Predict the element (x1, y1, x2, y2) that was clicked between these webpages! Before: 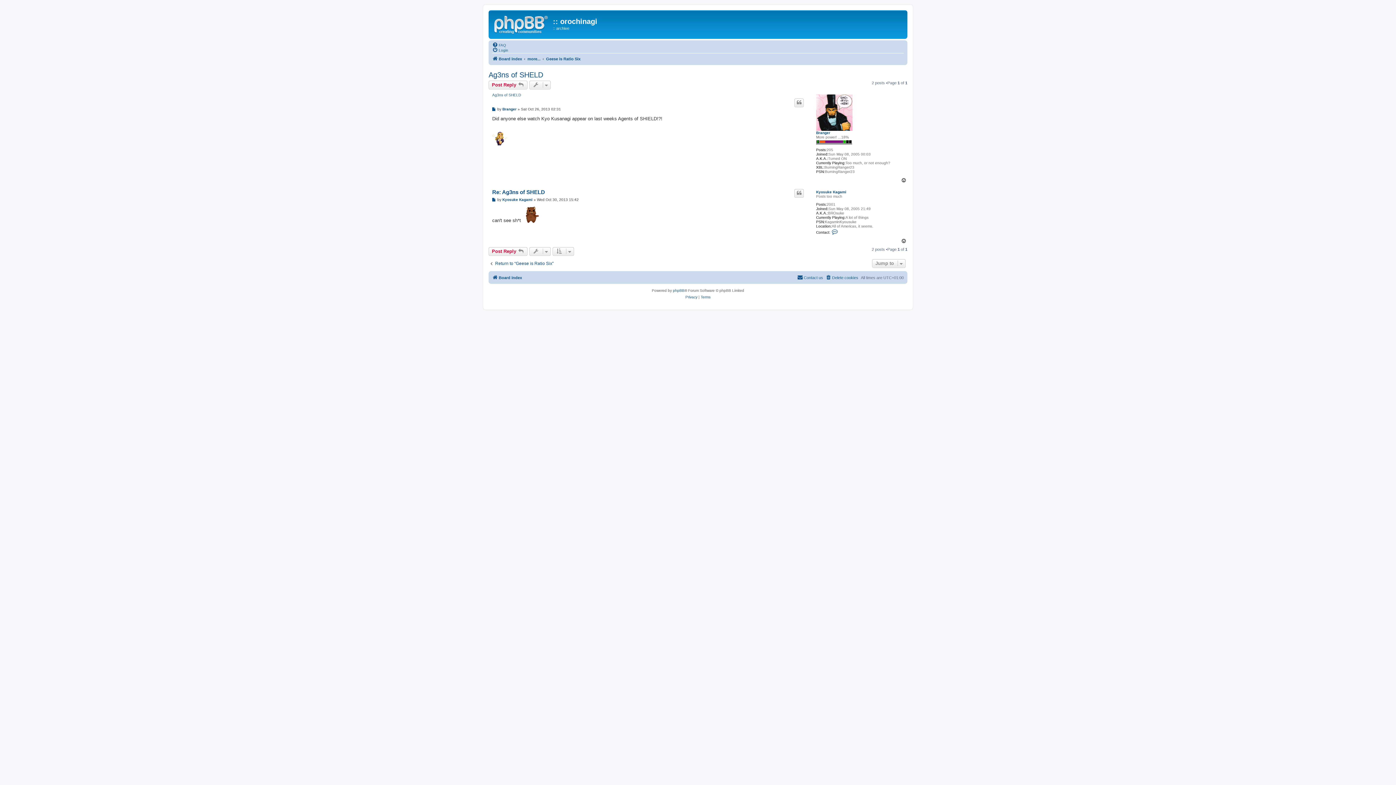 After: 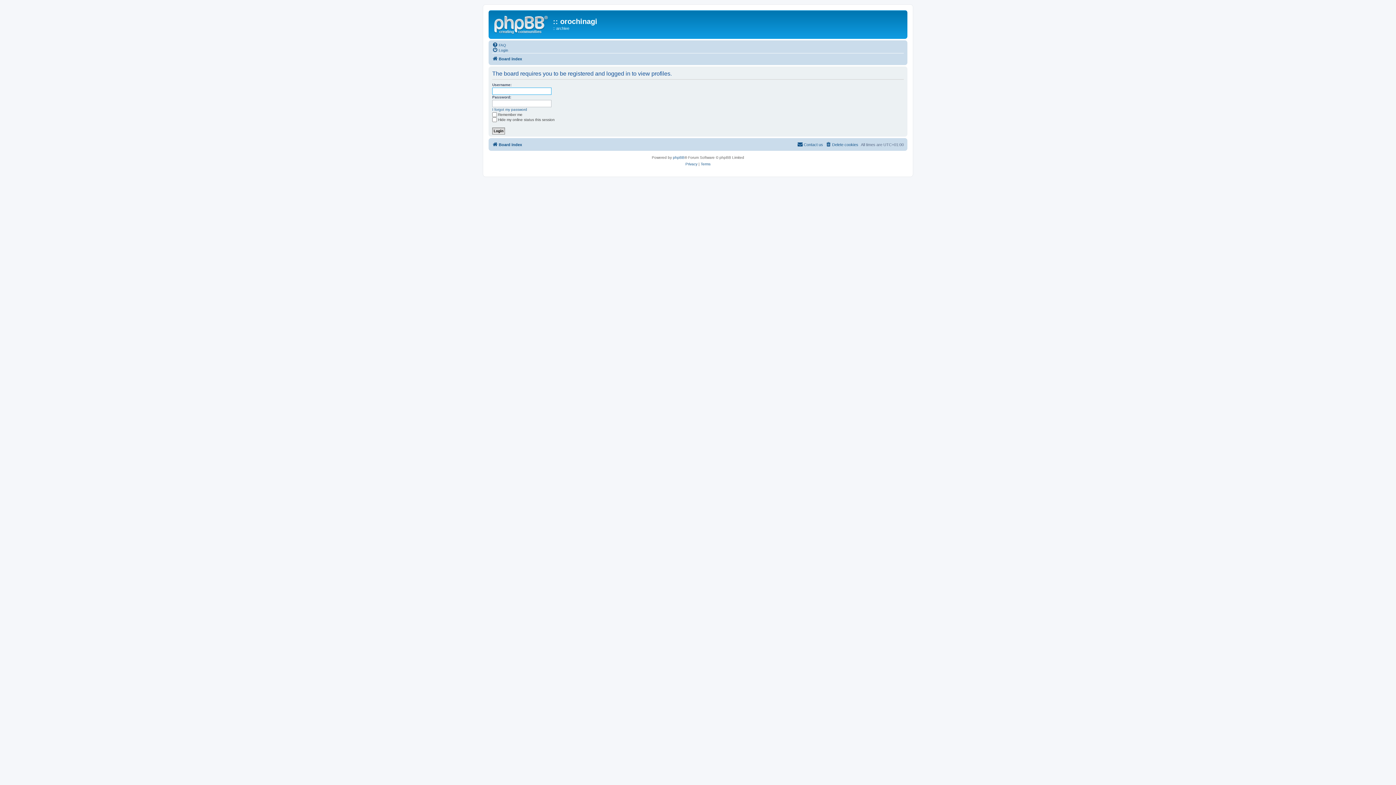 Action: label: Kyosuke Kagami bbox: (816, 190, 846, 194)